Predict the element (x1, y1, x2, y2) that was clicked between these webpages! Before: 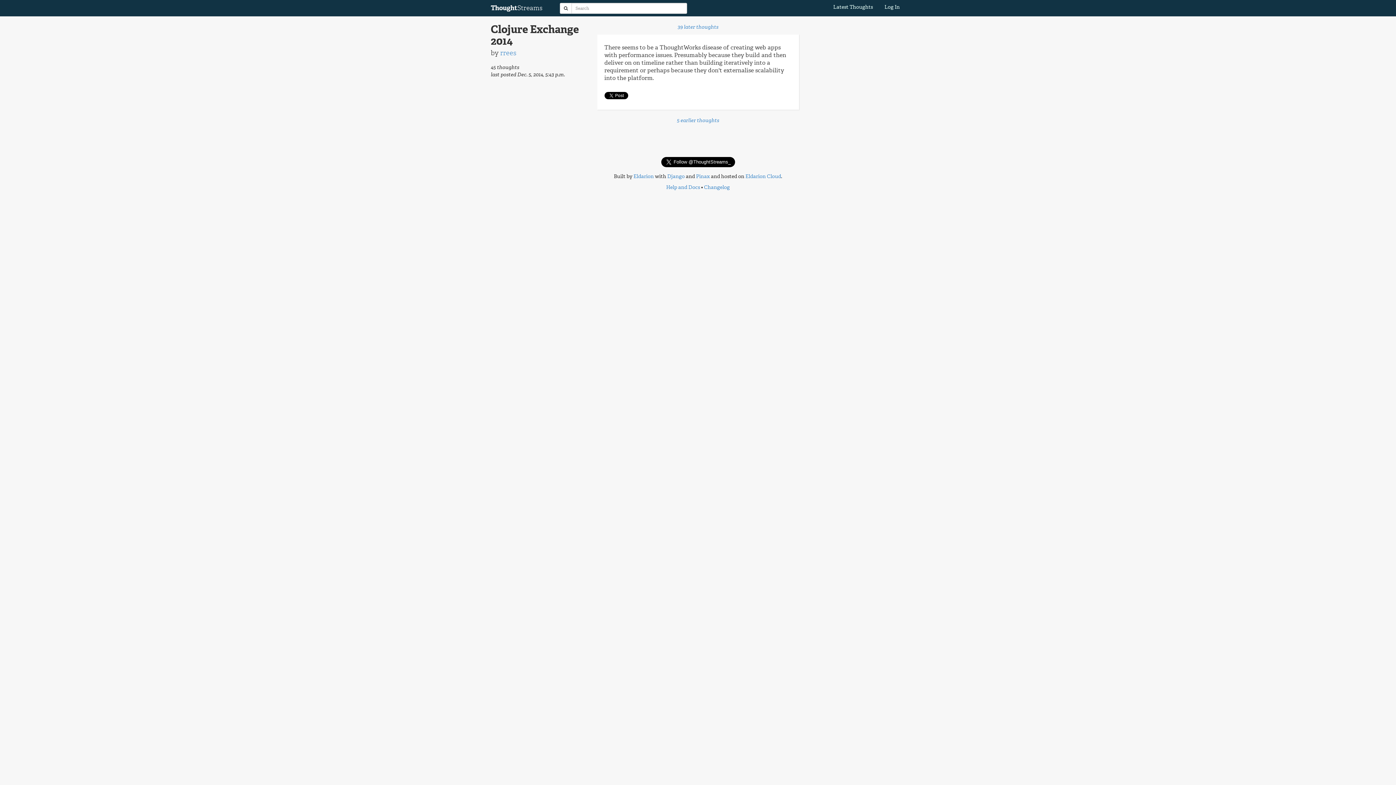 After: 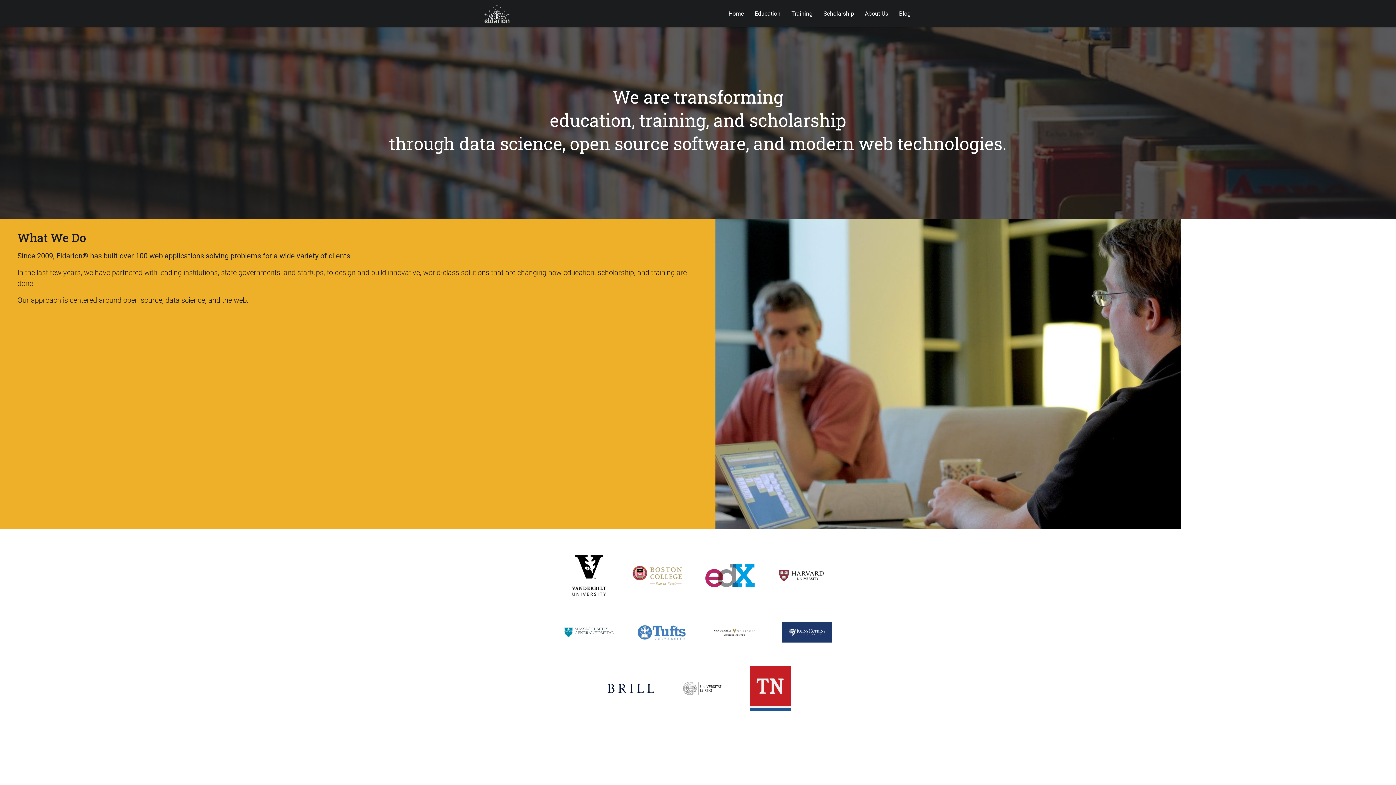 Action: label: Eldarion bbox: (633, 173, 654, 180)